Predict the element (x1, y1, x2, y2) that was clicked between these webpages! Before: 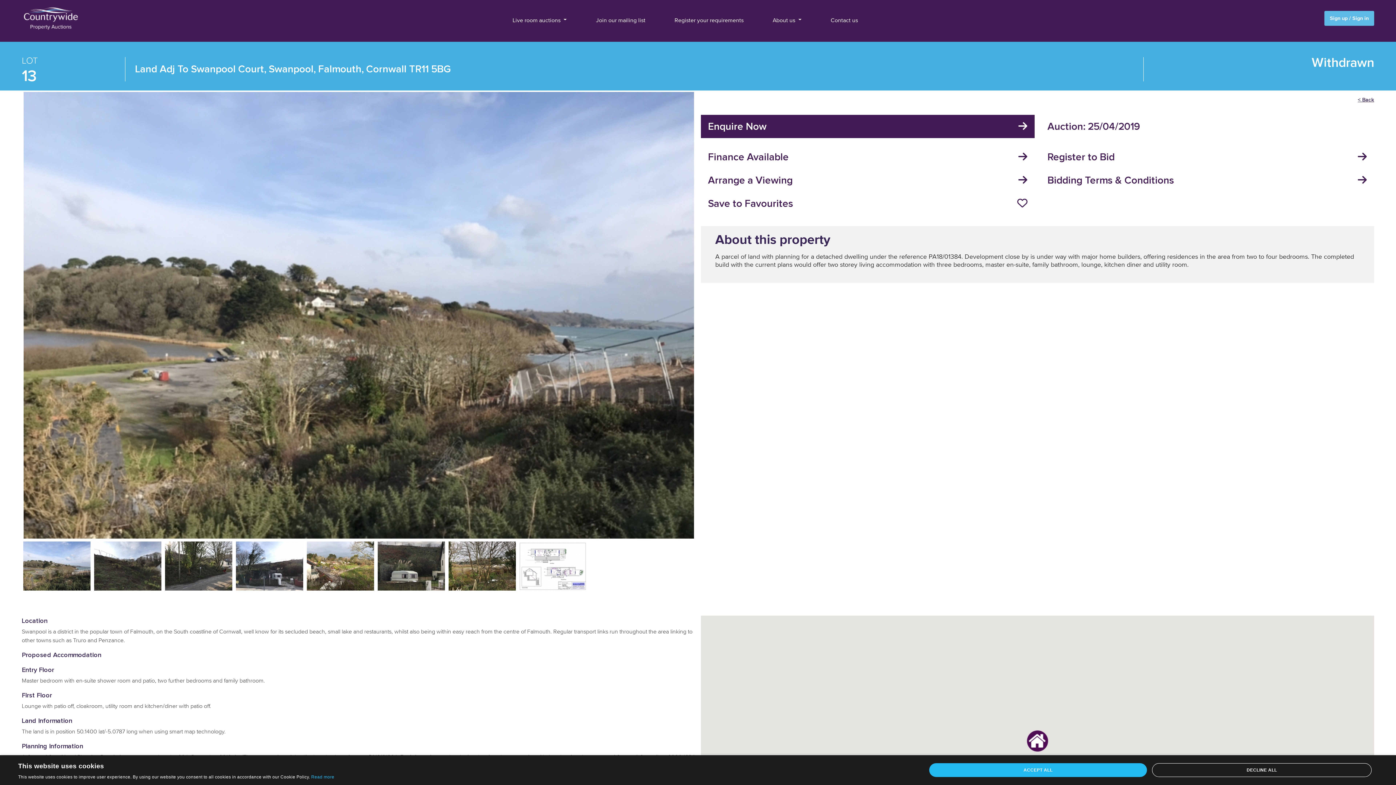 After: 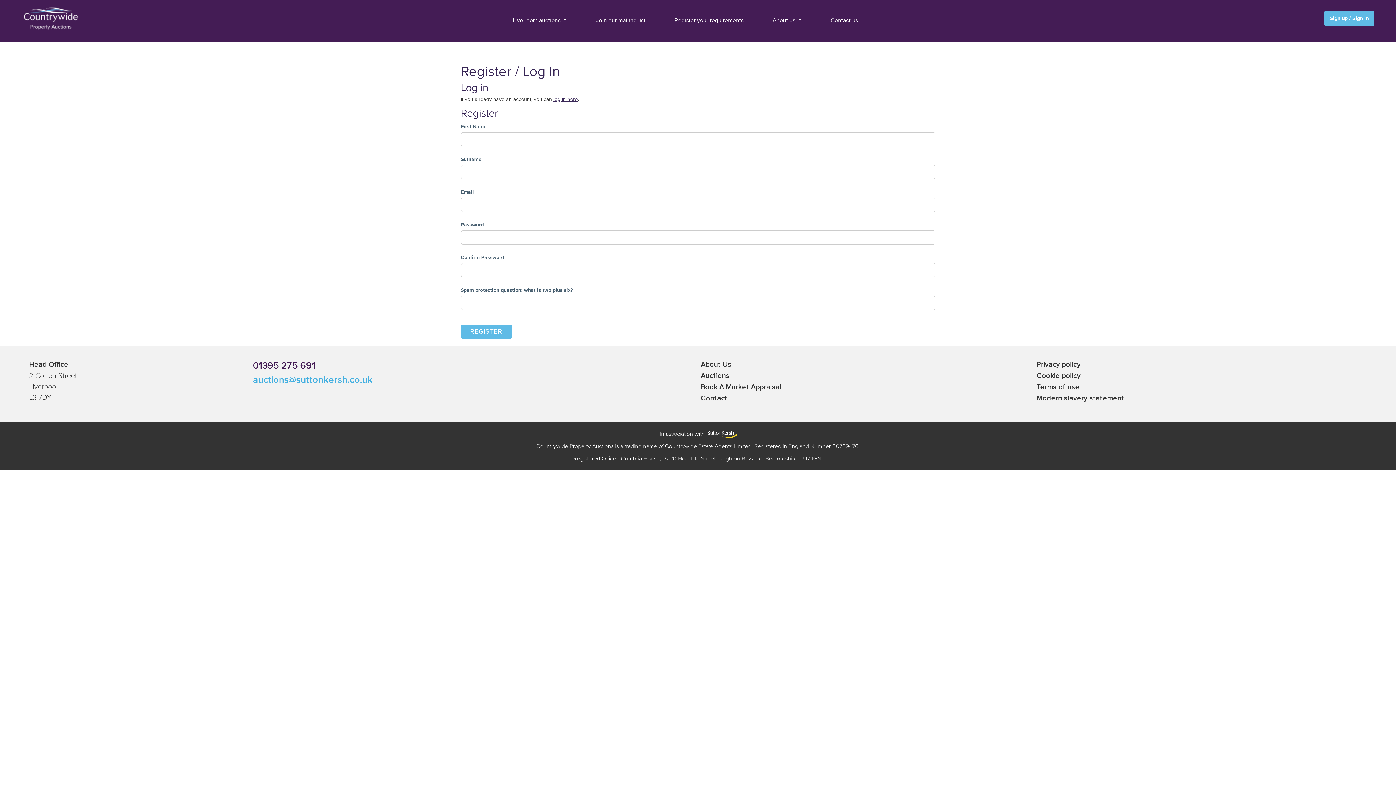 Action: label: Save to Favourites bbox: (708, 197, 793, 209)